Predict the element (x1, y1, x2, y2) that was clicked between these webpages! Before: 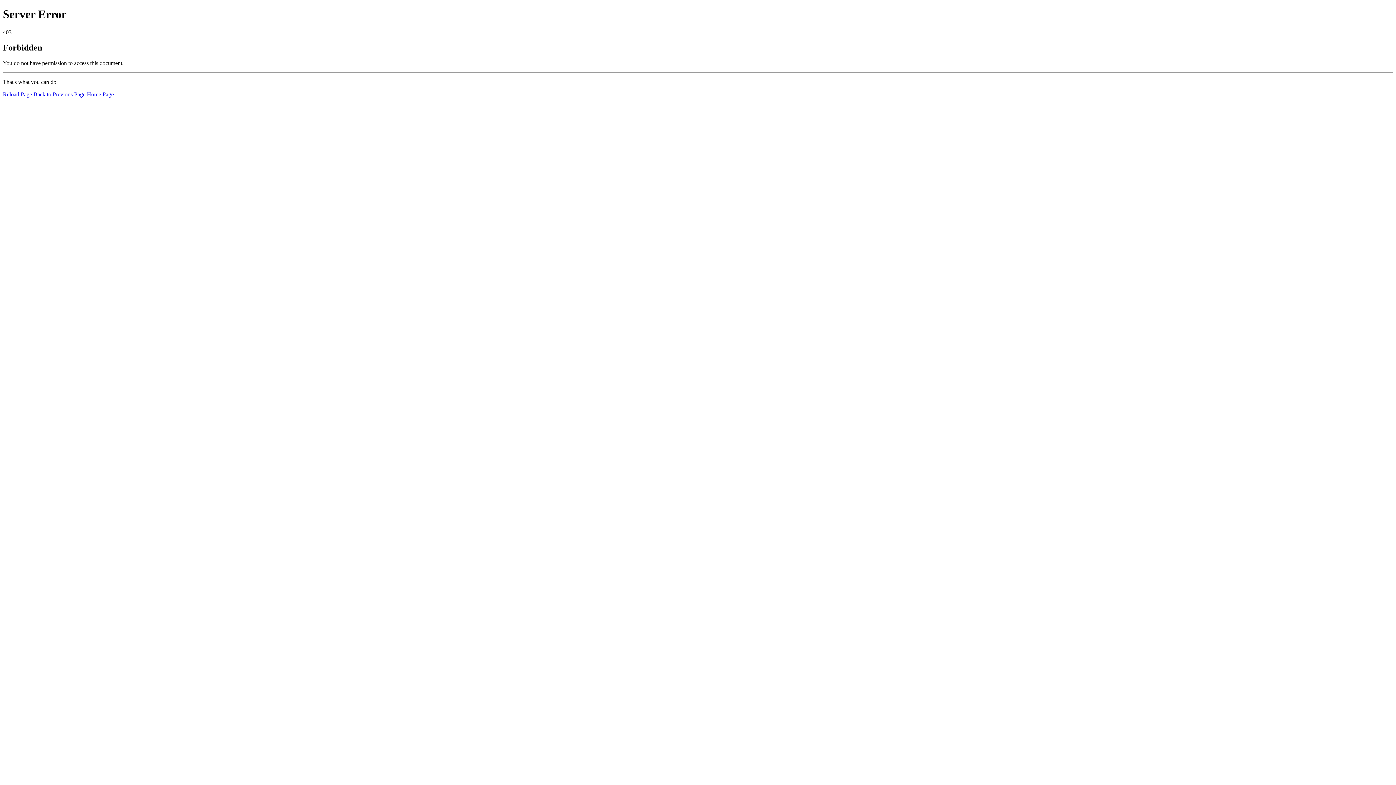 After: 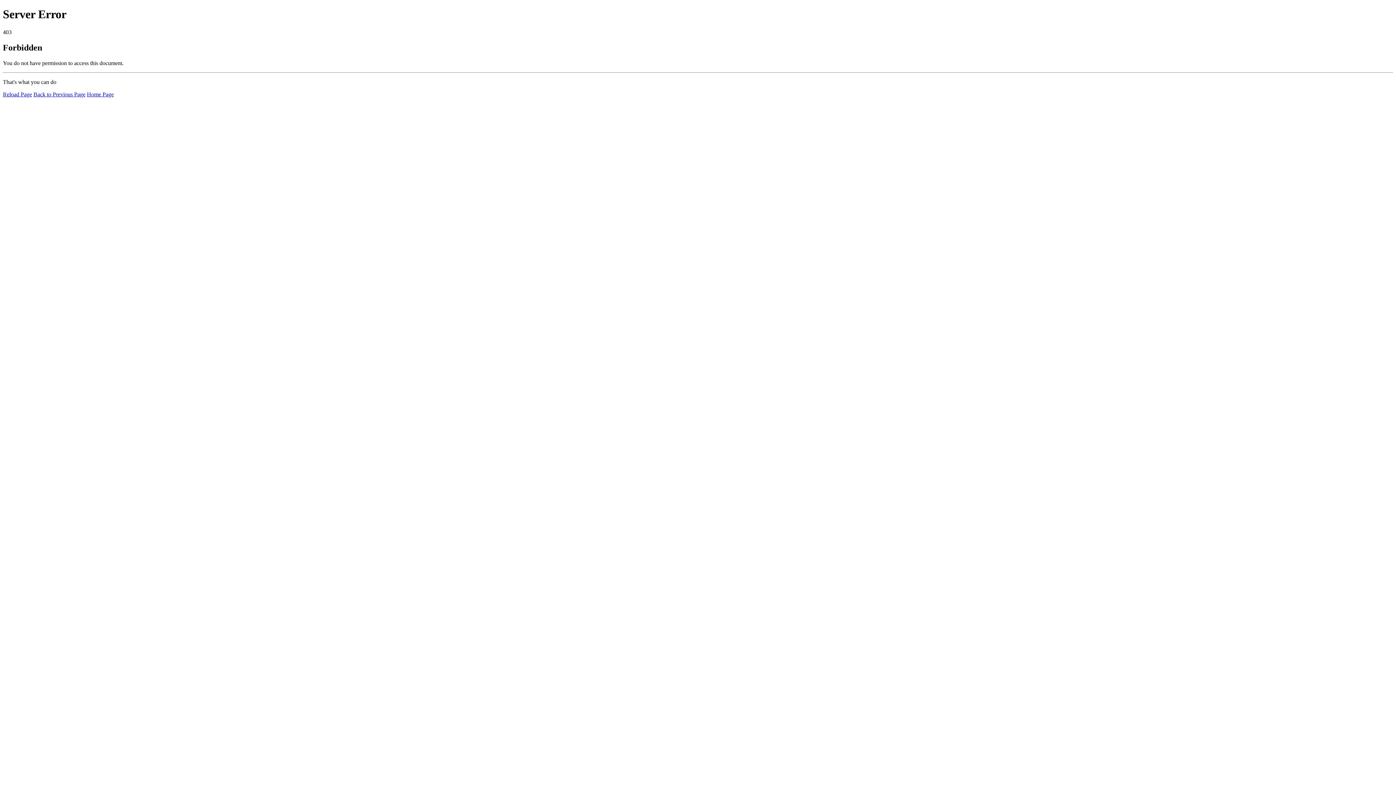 Action: bbox: (2, 91, 32, 97) label: Reload Page